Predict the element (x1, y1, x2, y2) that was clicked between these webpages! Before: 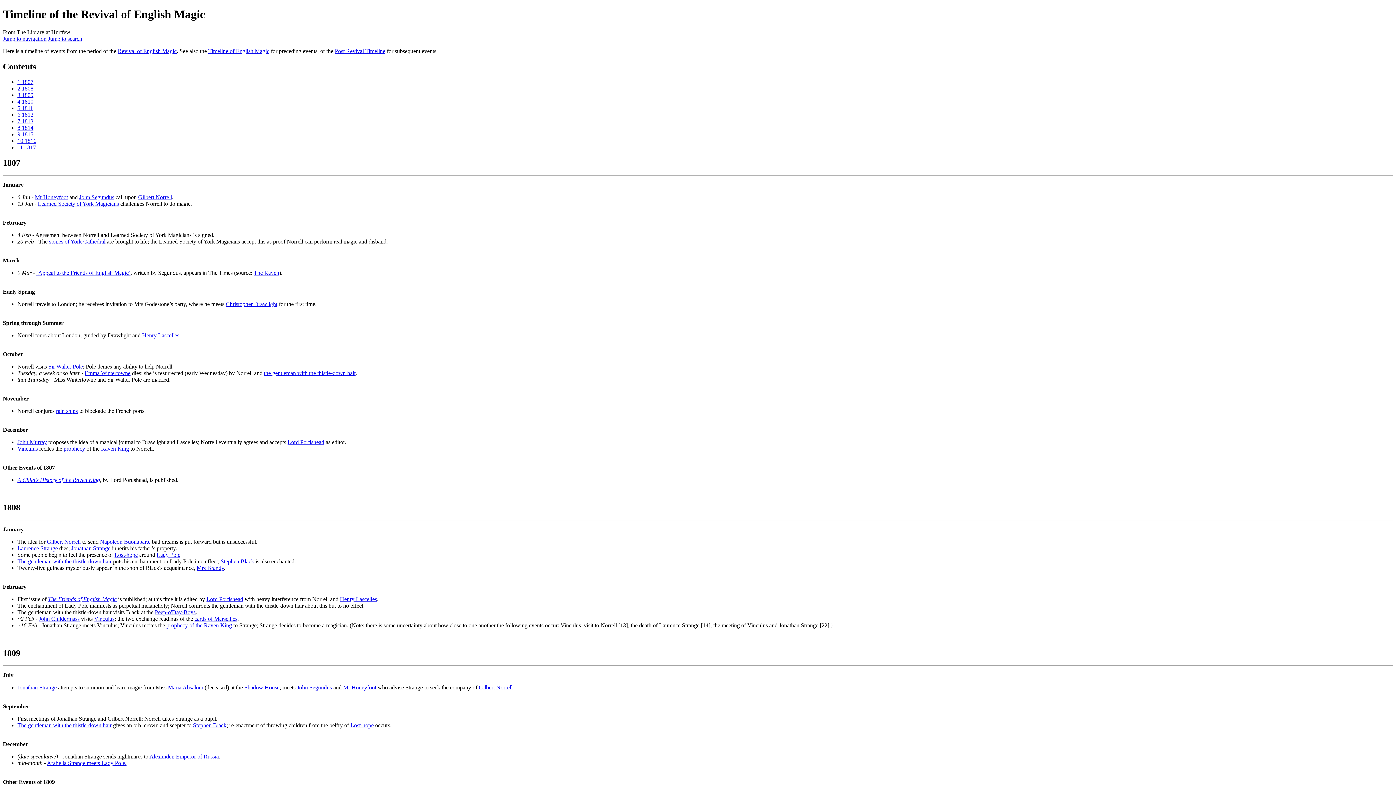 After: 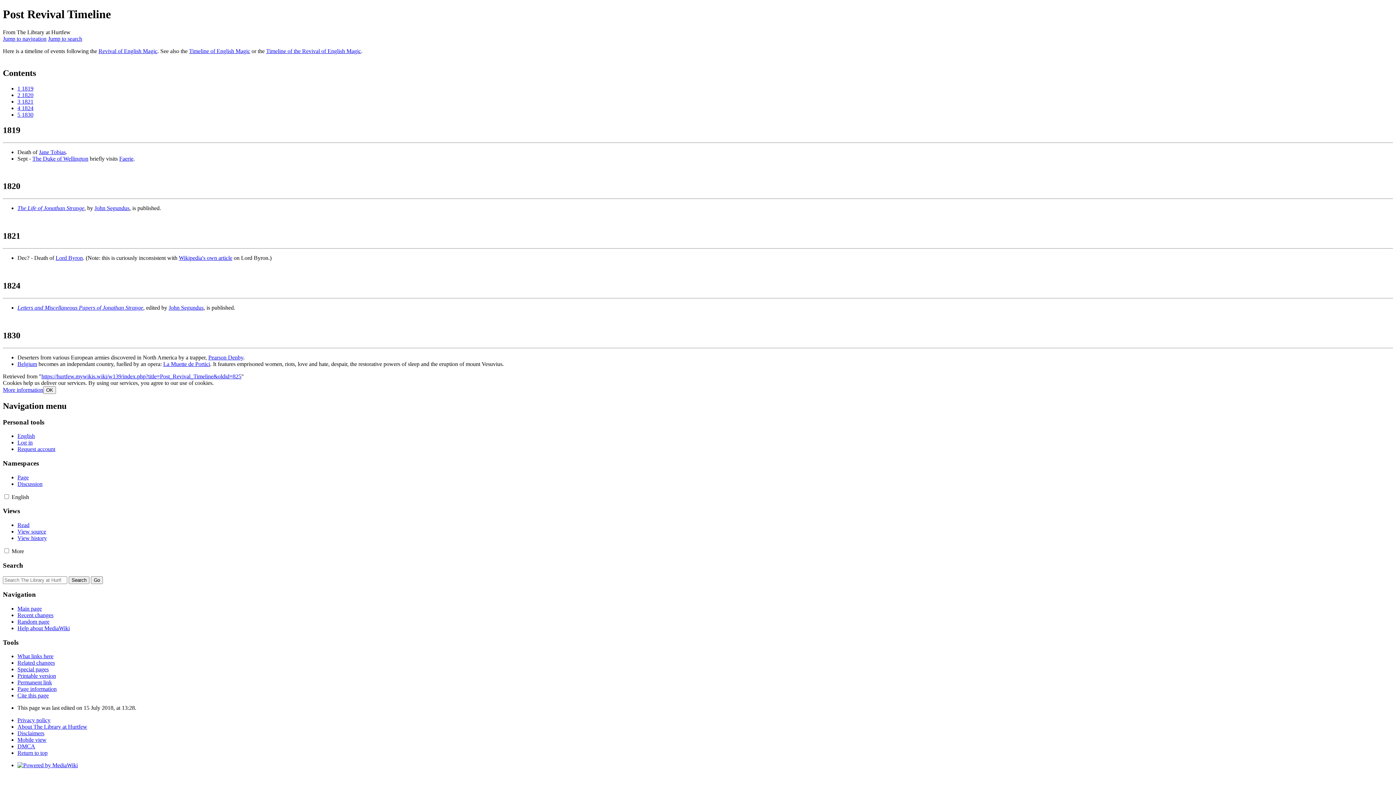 Action: bbox: (334, 47, 385, 54) label: Post Revival Timeline